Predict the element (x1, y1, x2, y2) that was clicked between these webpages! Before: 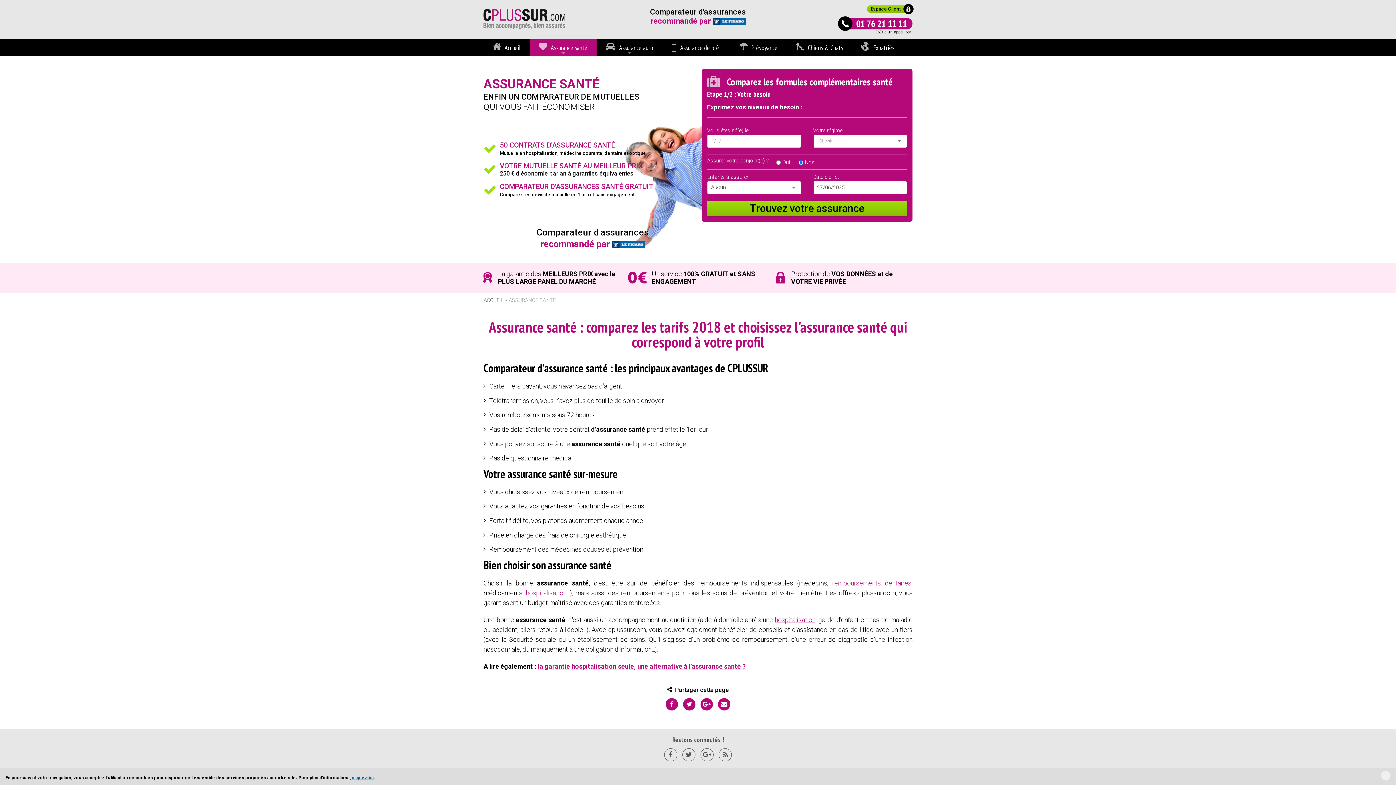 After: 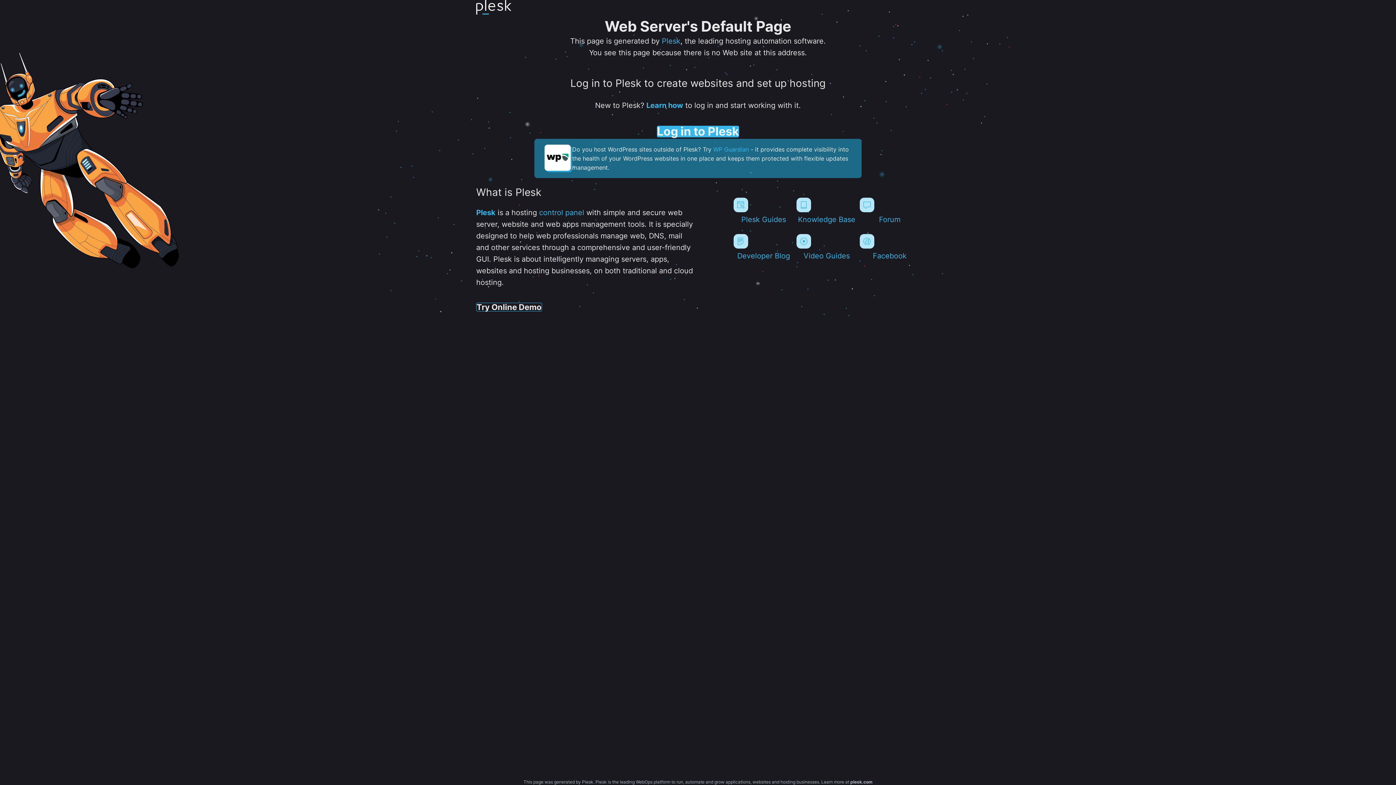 Action: label: Espace Client bbox: (867, 5, 912, 12)